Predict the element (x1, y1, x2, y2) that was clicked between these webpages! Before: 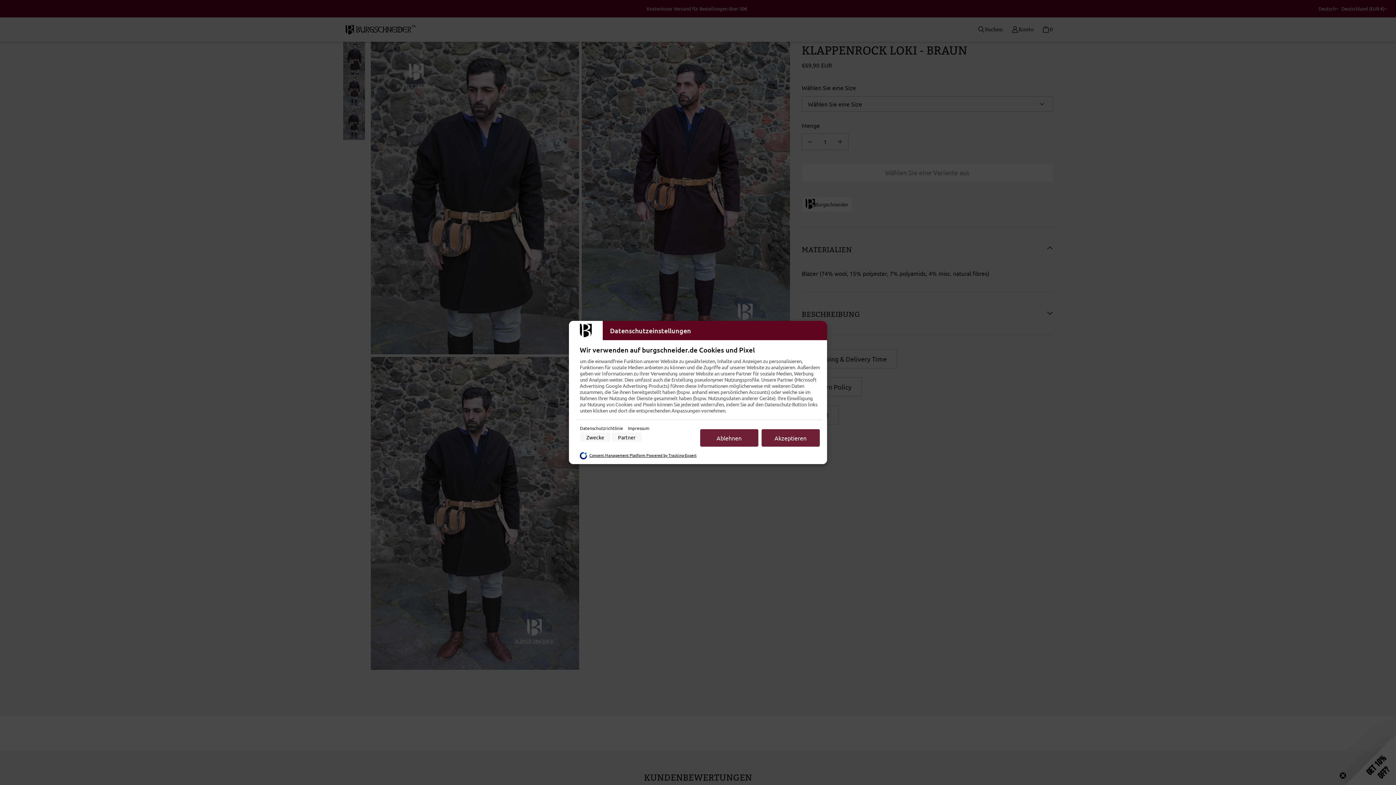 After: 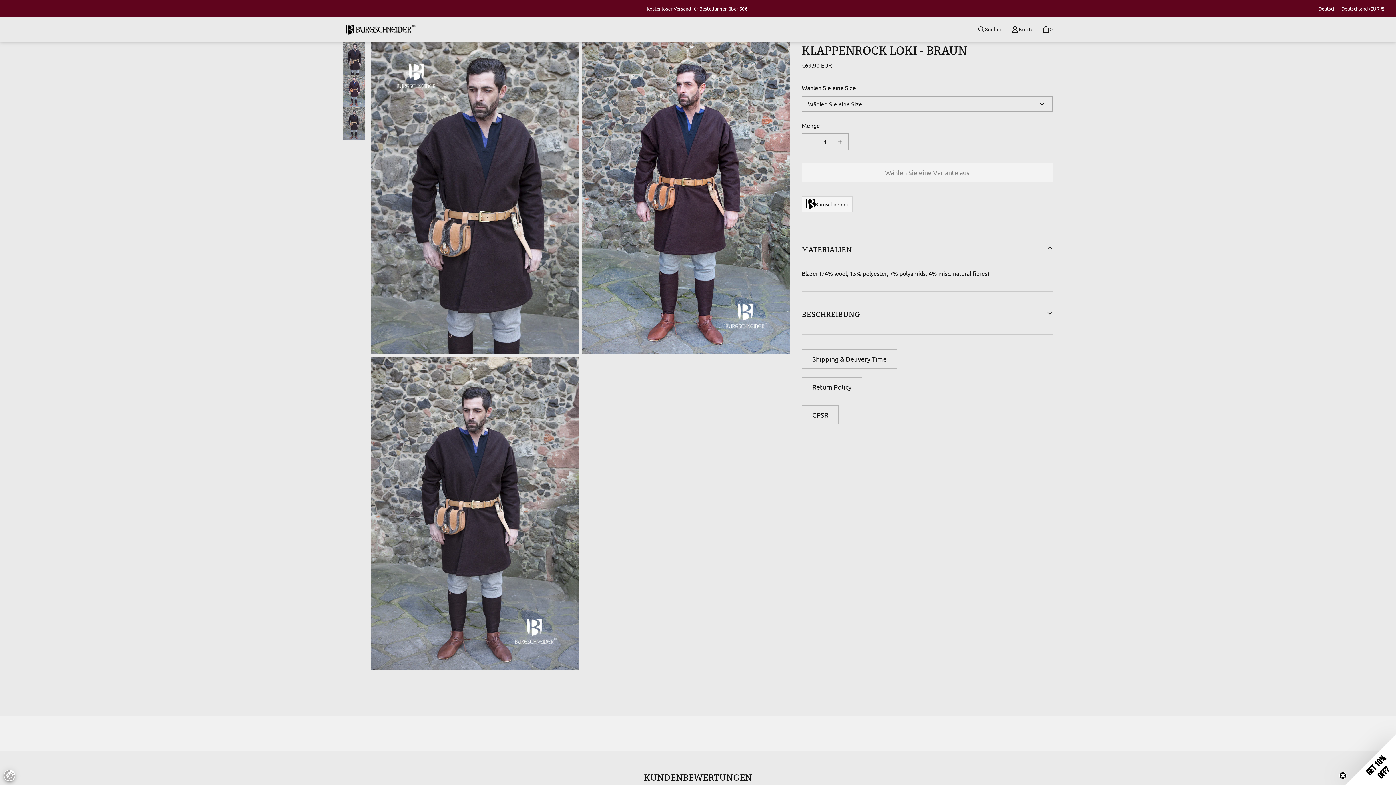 Action: label: Ablehnen bbox: (700, 429, 758, 446)